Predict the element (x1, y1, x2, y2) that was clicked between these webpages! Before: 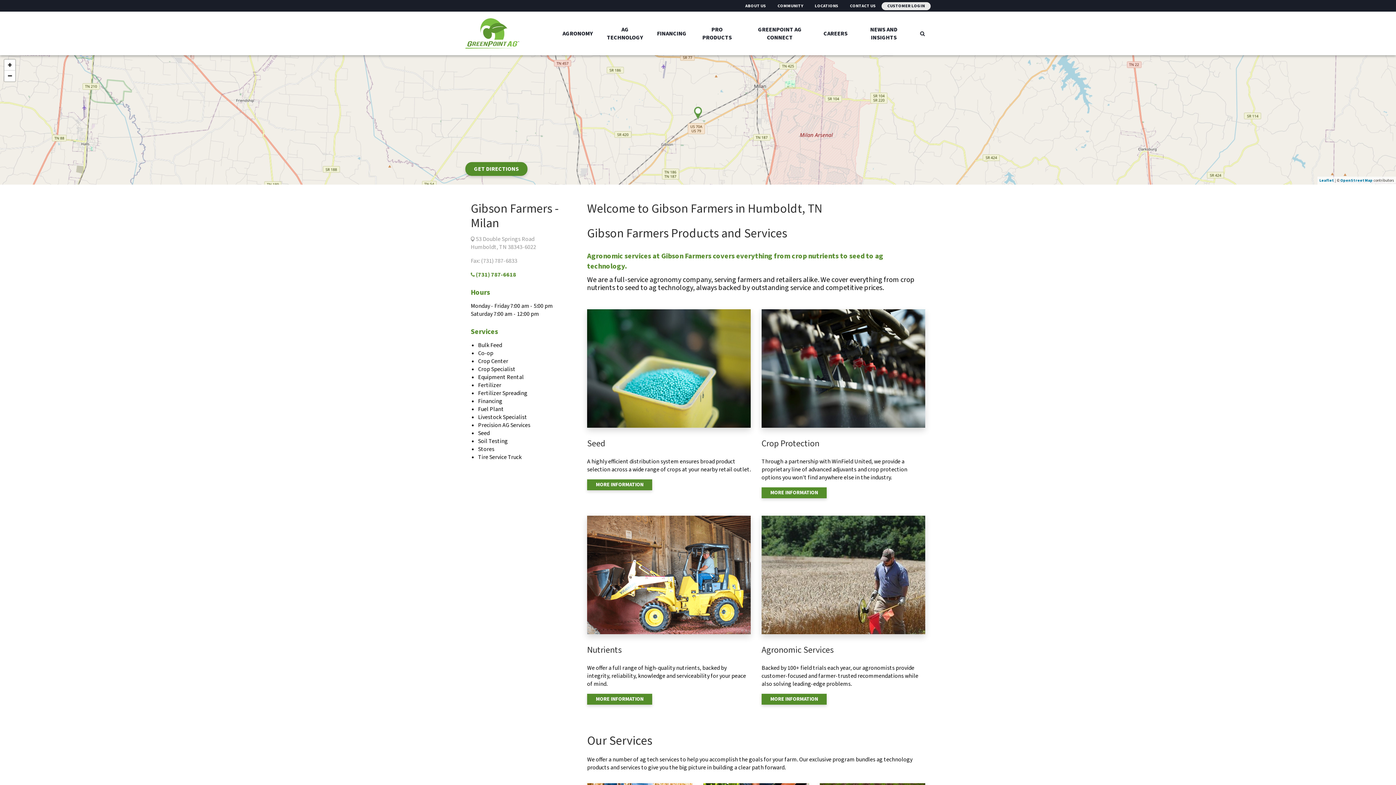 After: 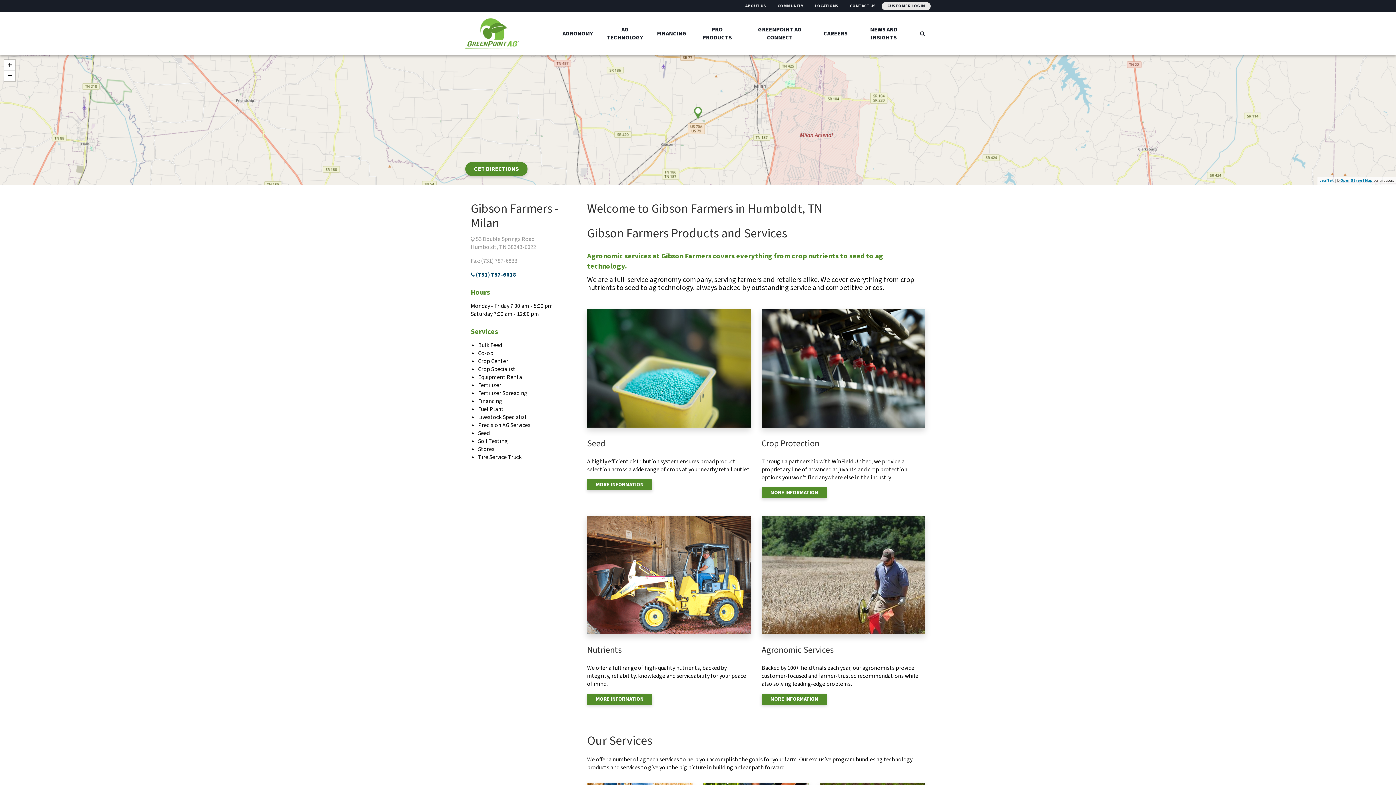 Action: label:  (731) 787-6618 bbox: (470, 270, 516, 278)